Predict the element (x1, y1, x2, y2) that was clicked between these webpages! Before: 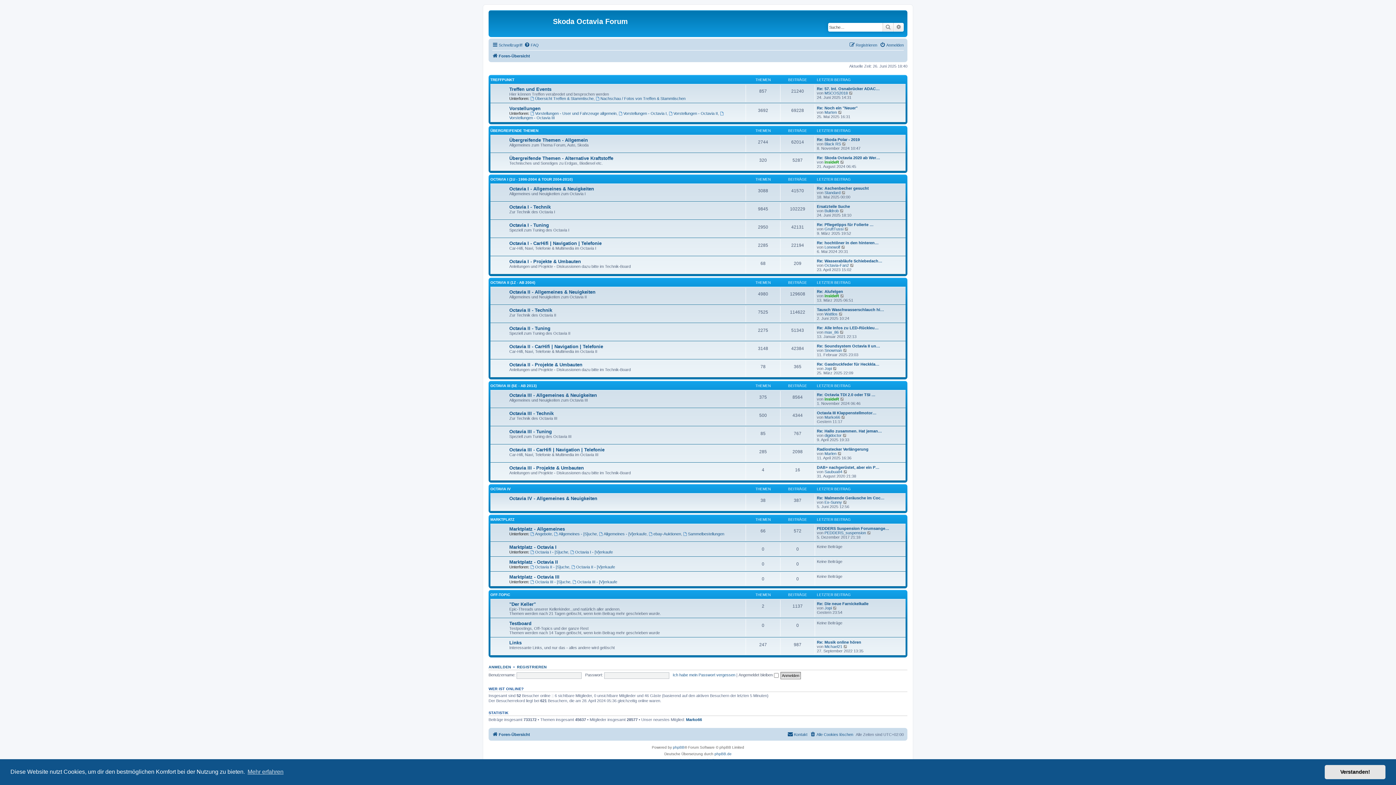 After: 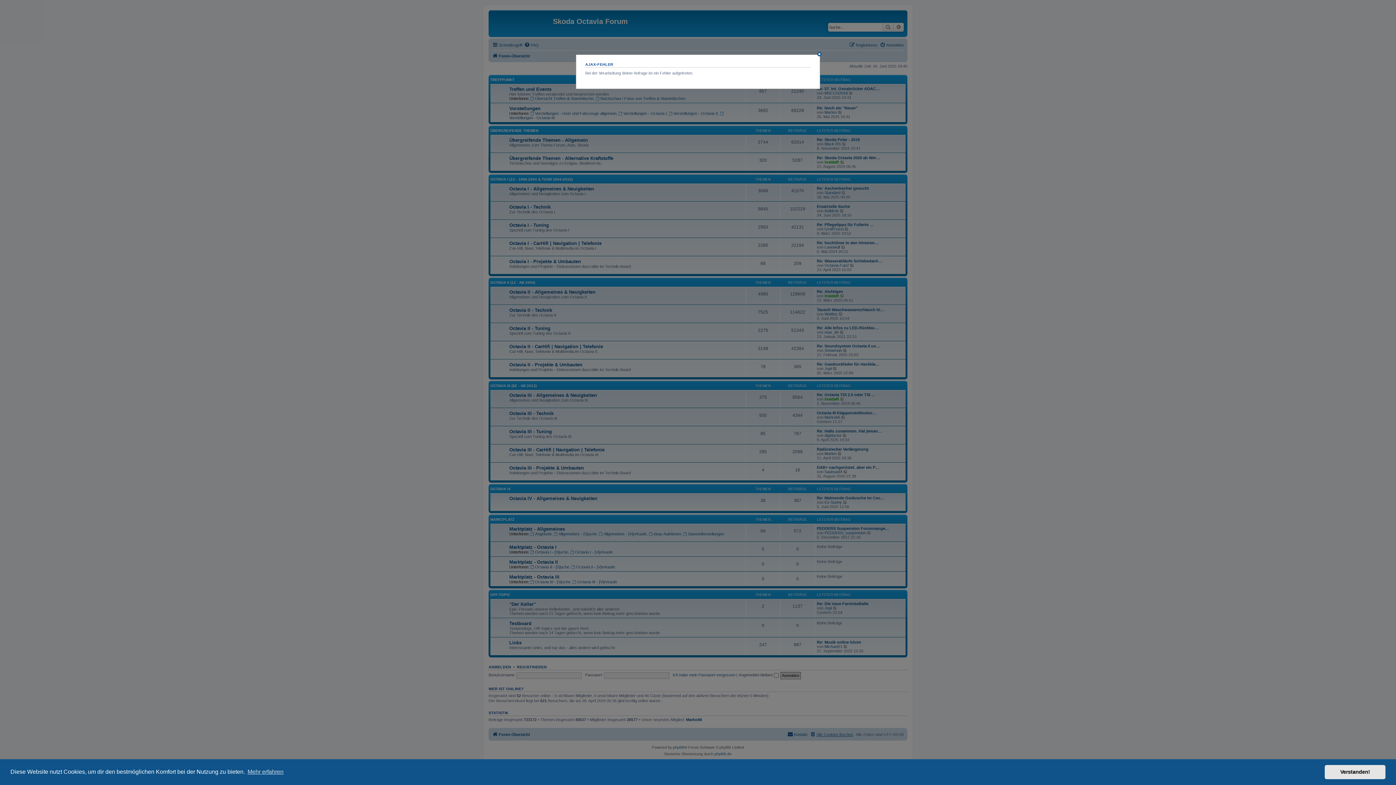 Action: bbox: (810, 730, 853, 739) label: Alle Cookies löschen